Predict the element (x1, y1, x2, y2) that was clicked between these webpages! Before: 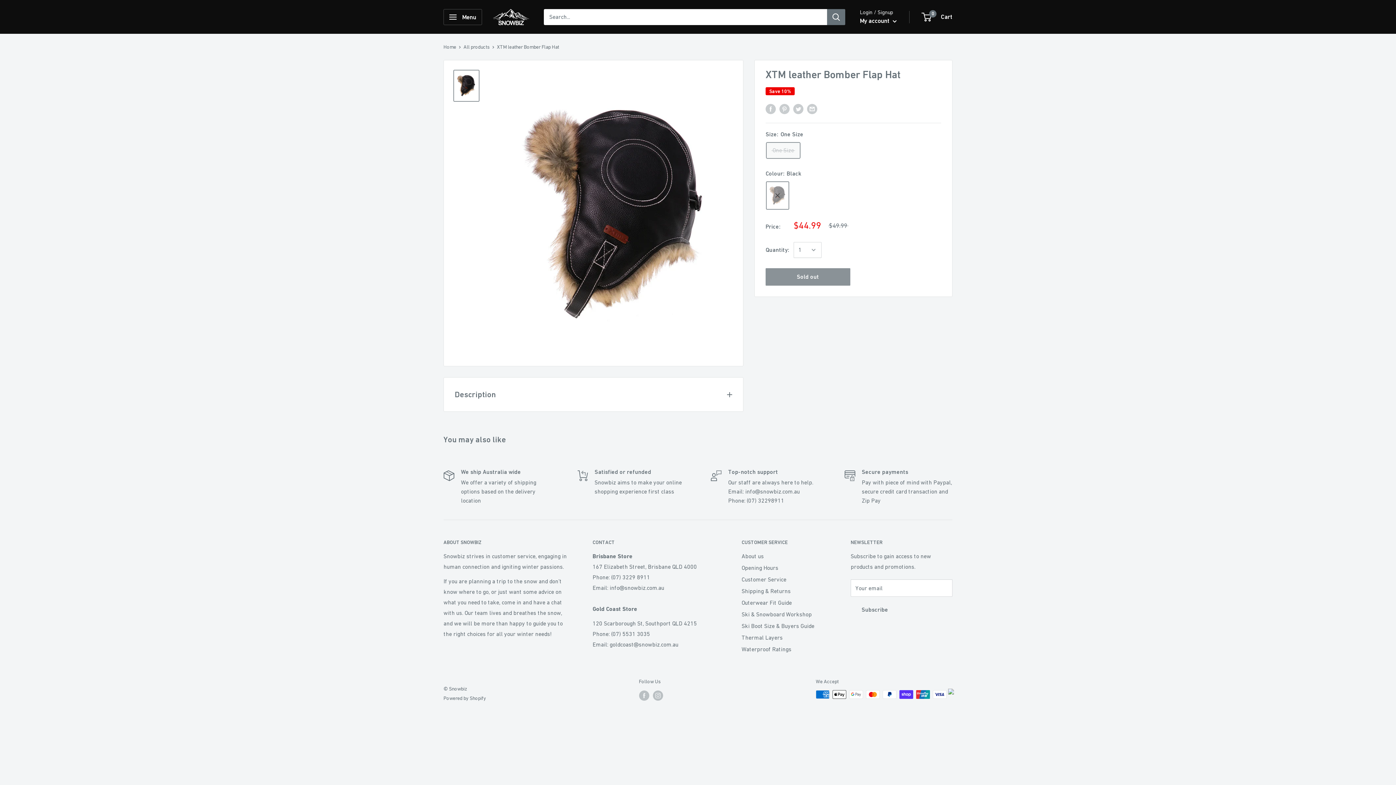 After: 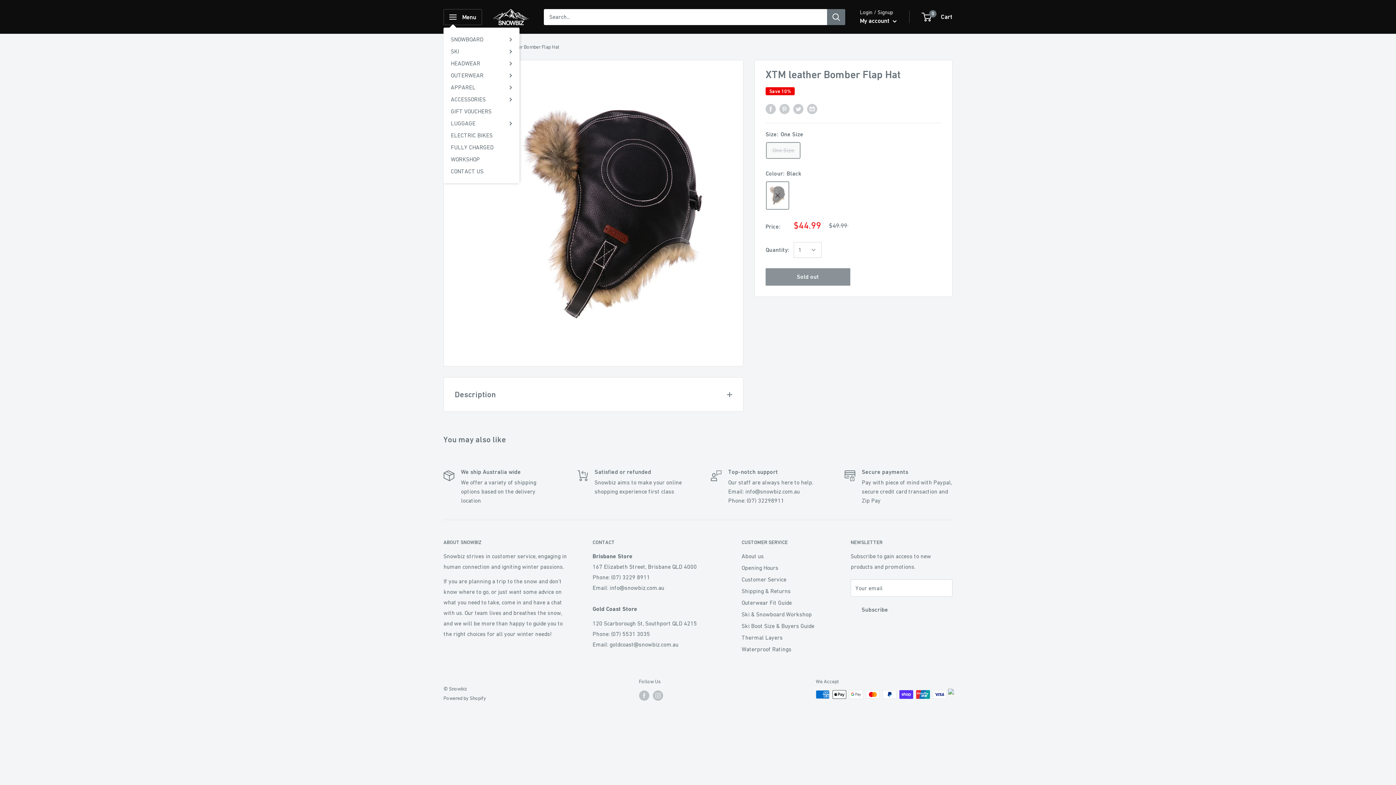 Action: label: Open menu bbox: (443, 8, 482, 24)